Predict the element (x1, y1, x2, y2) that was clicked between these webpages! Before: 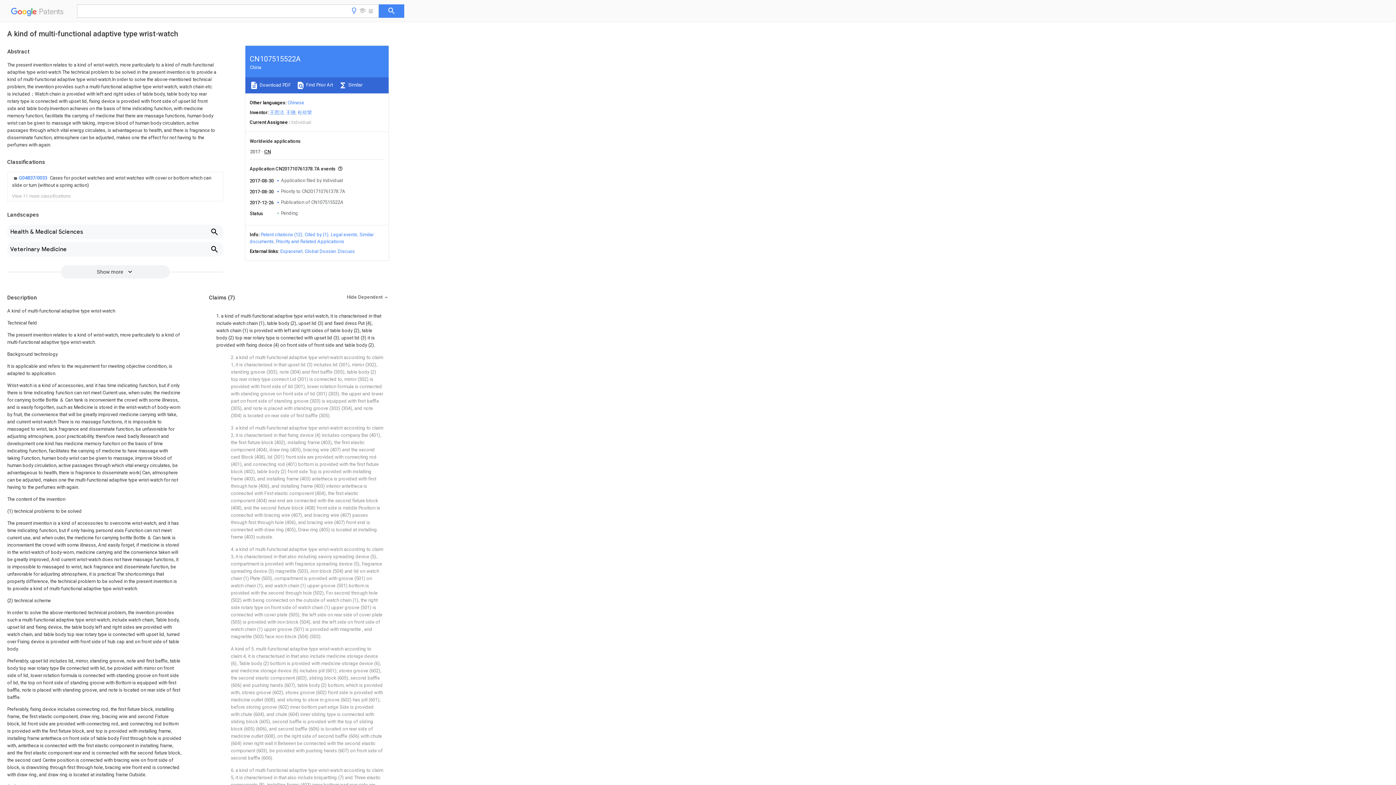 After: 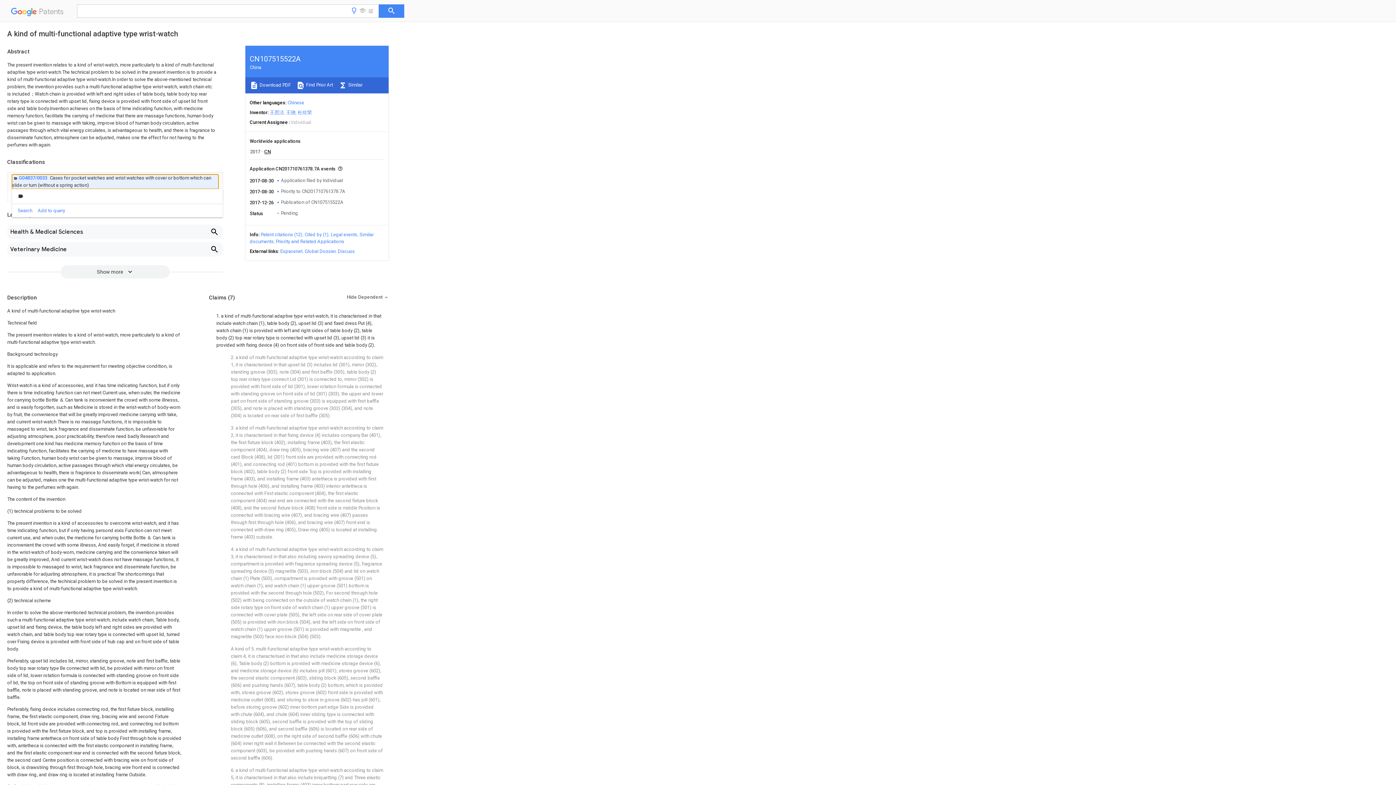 Action: bbox: (12, 174, 218, 189) label: Details of concept